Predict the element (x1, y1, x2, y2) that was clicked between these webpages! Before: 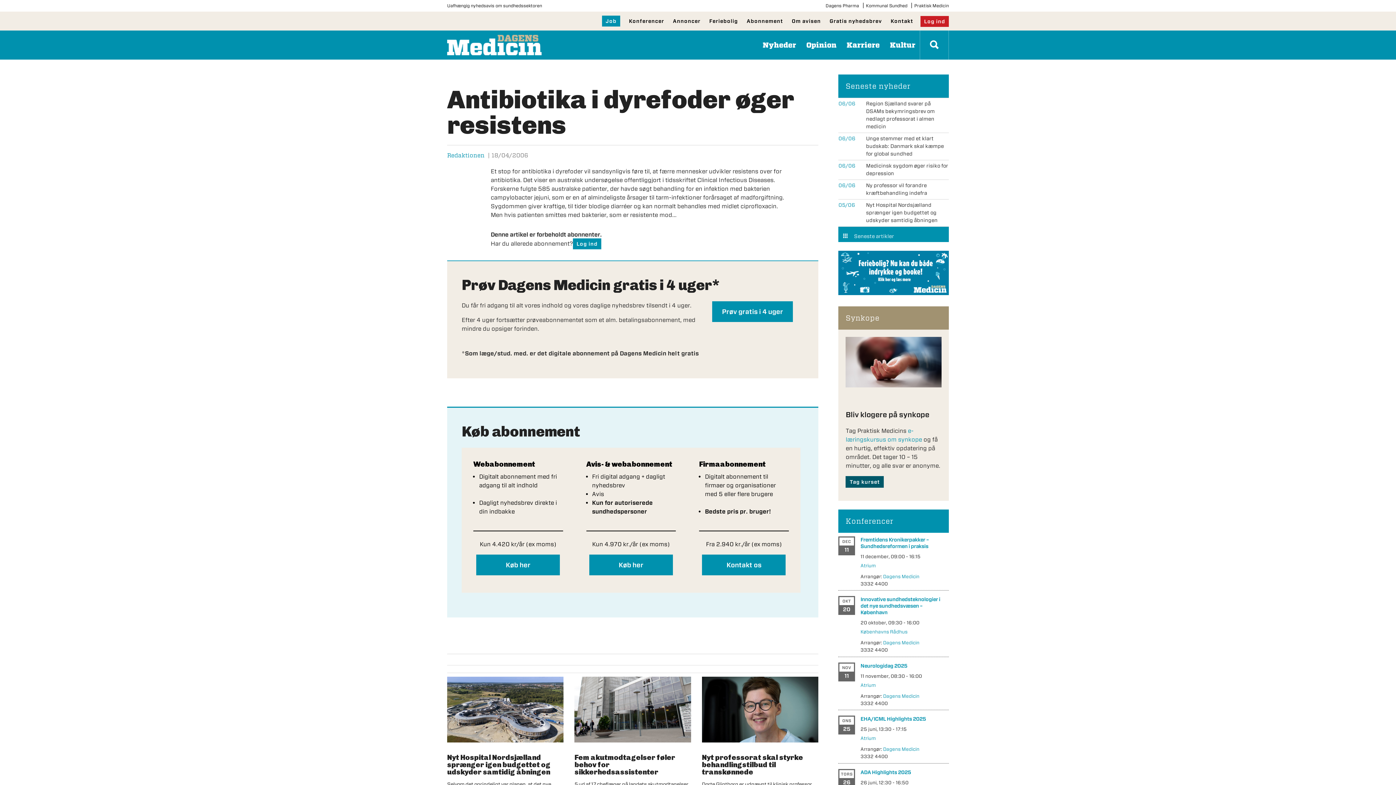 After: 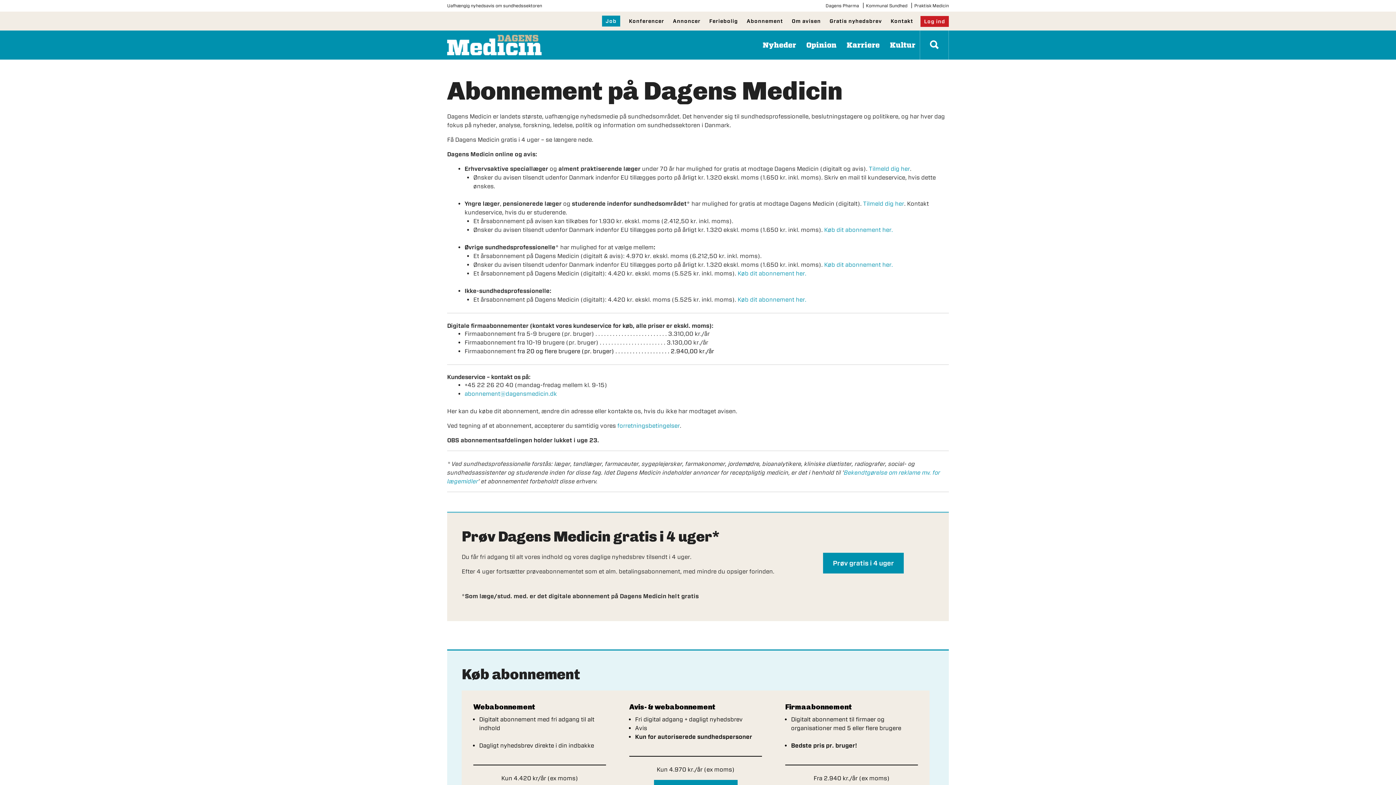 Action: bbox: (746, 17, 783, 24) label: Abonnement